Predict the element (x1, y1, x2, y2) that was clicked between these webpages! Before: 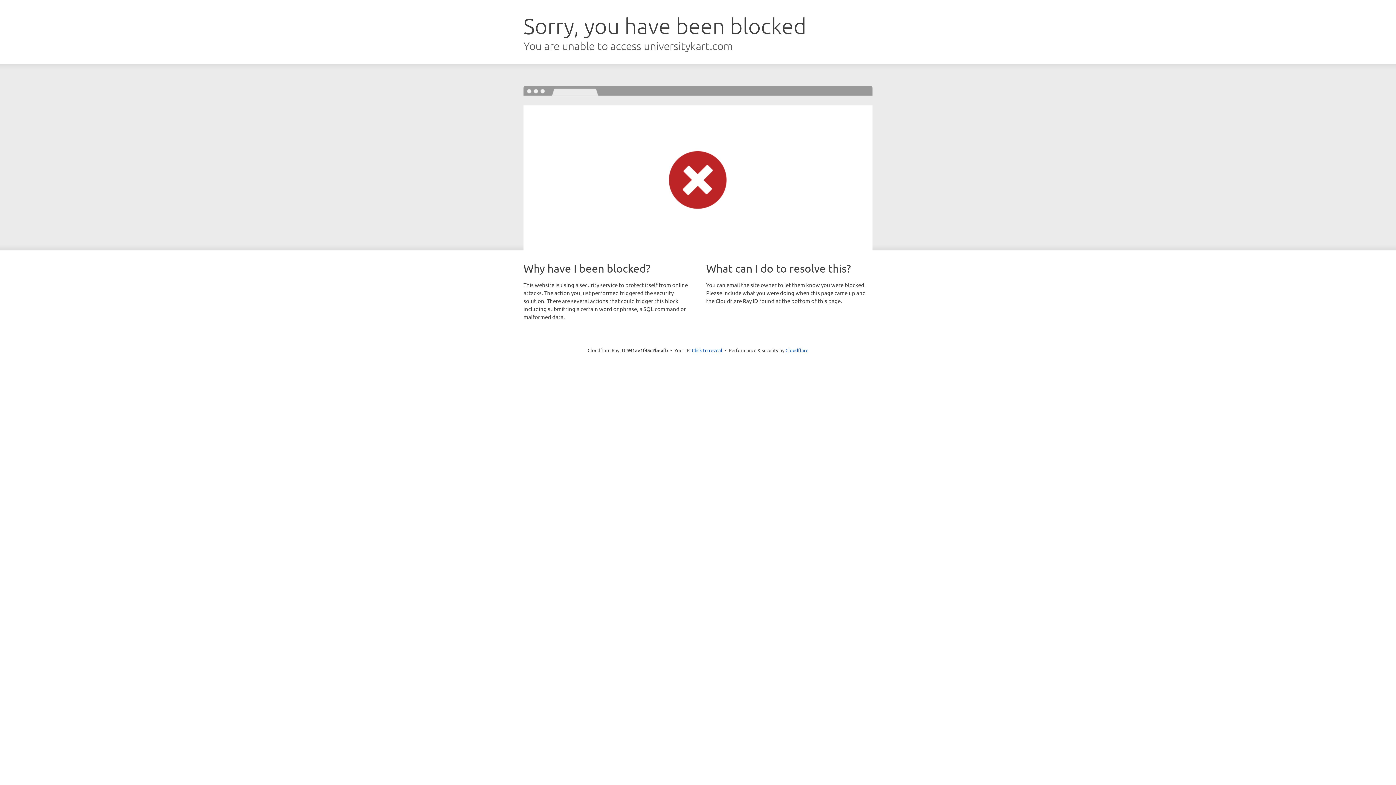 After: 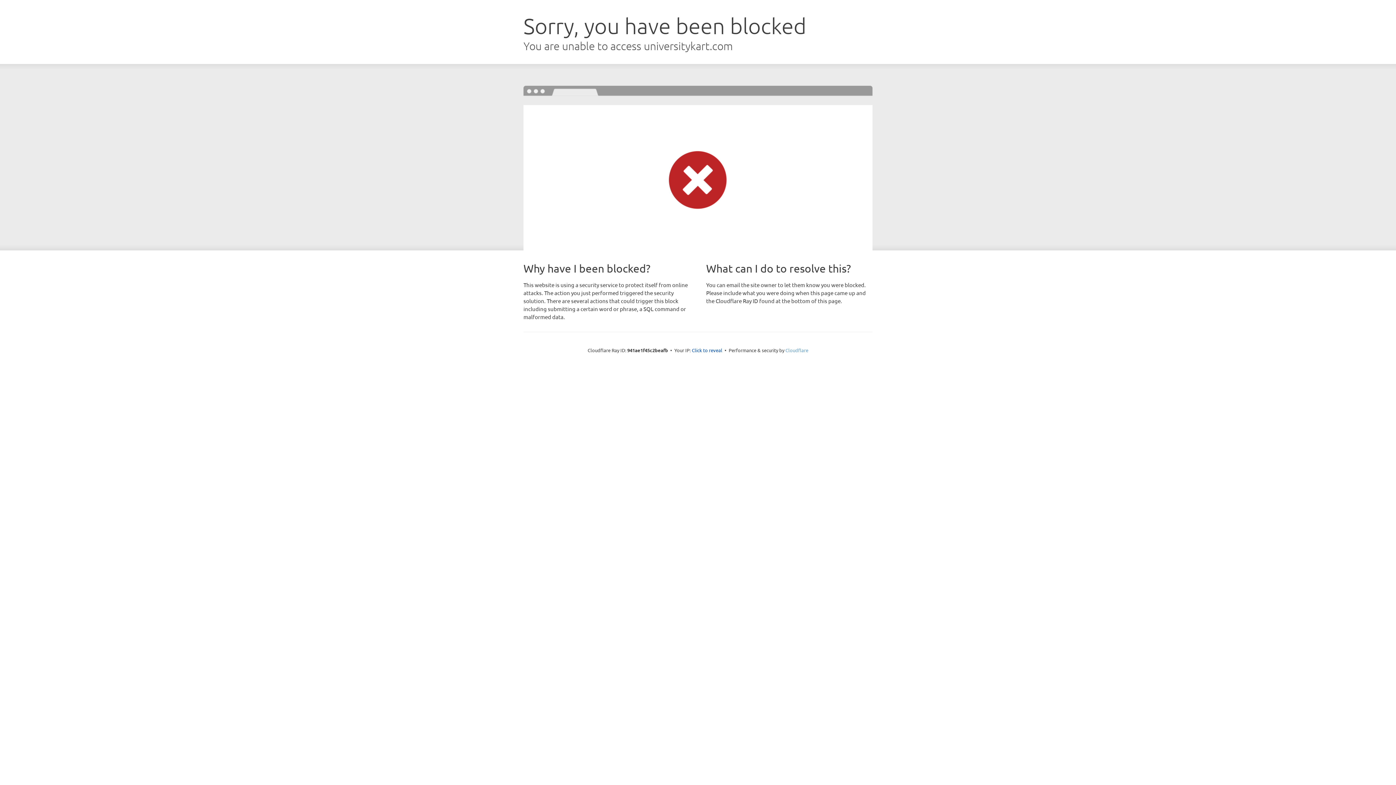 Action: bbox: (785, 347, 808, 353) label: Cloudflare